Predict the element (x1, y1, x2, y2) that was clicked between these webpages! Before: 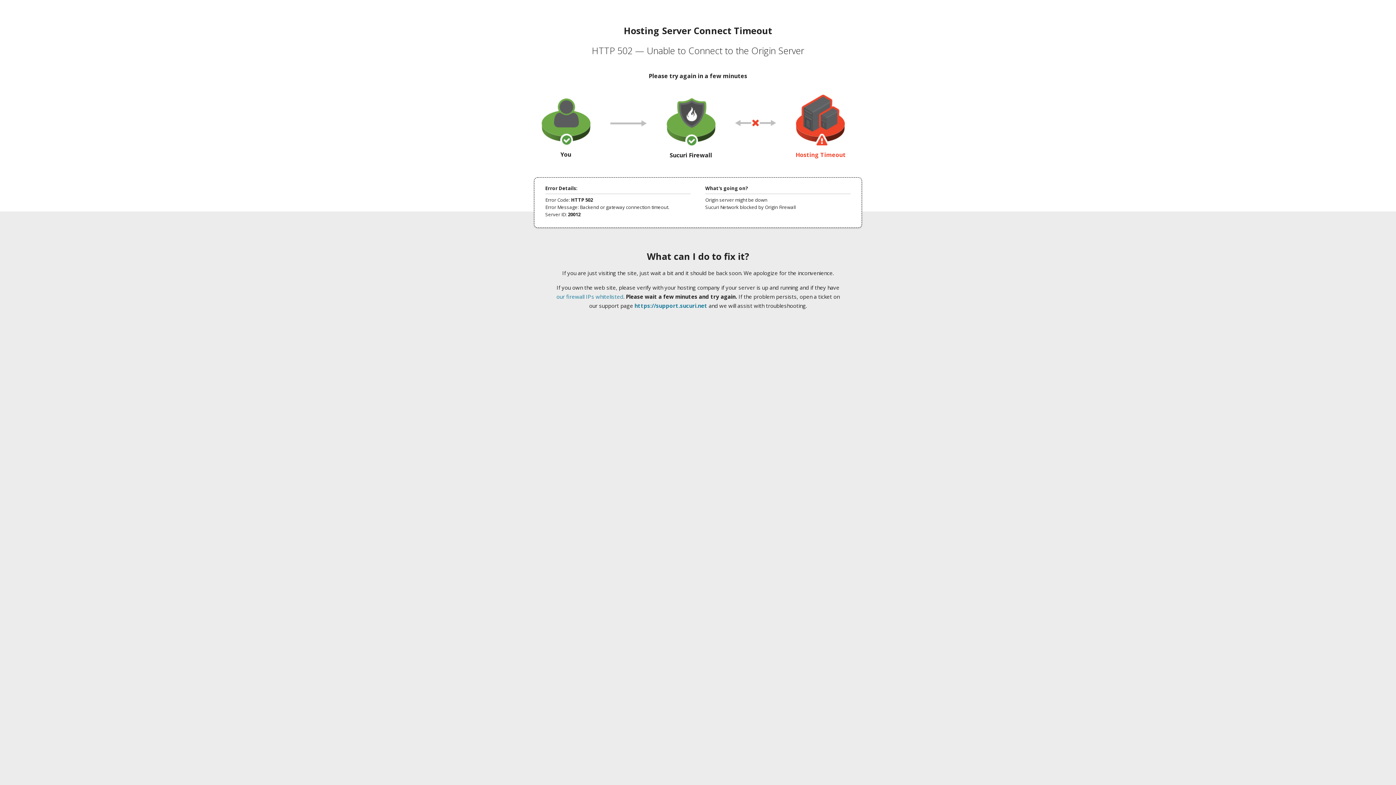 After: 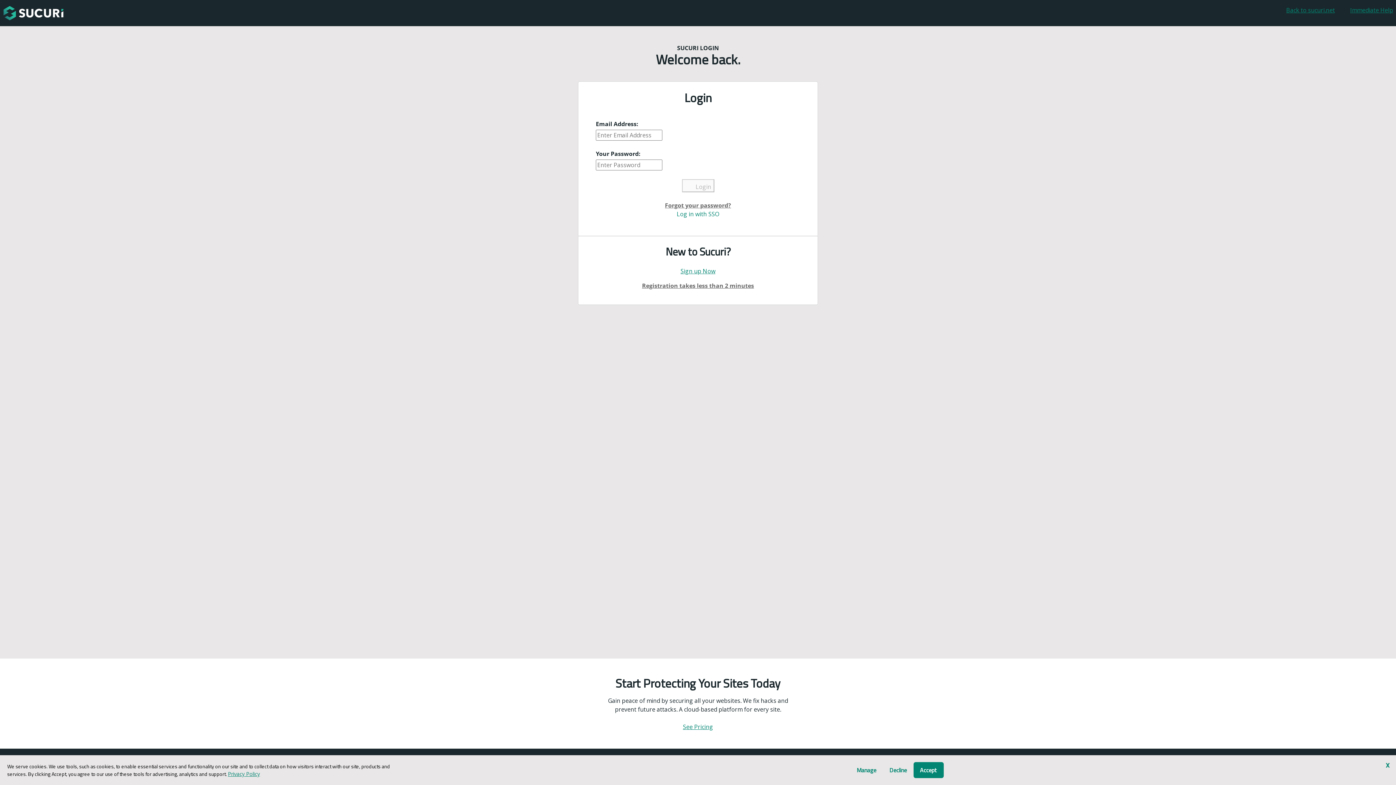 Action: label: https://support.sucuri.net bbox: (634, 302, 707, 309)